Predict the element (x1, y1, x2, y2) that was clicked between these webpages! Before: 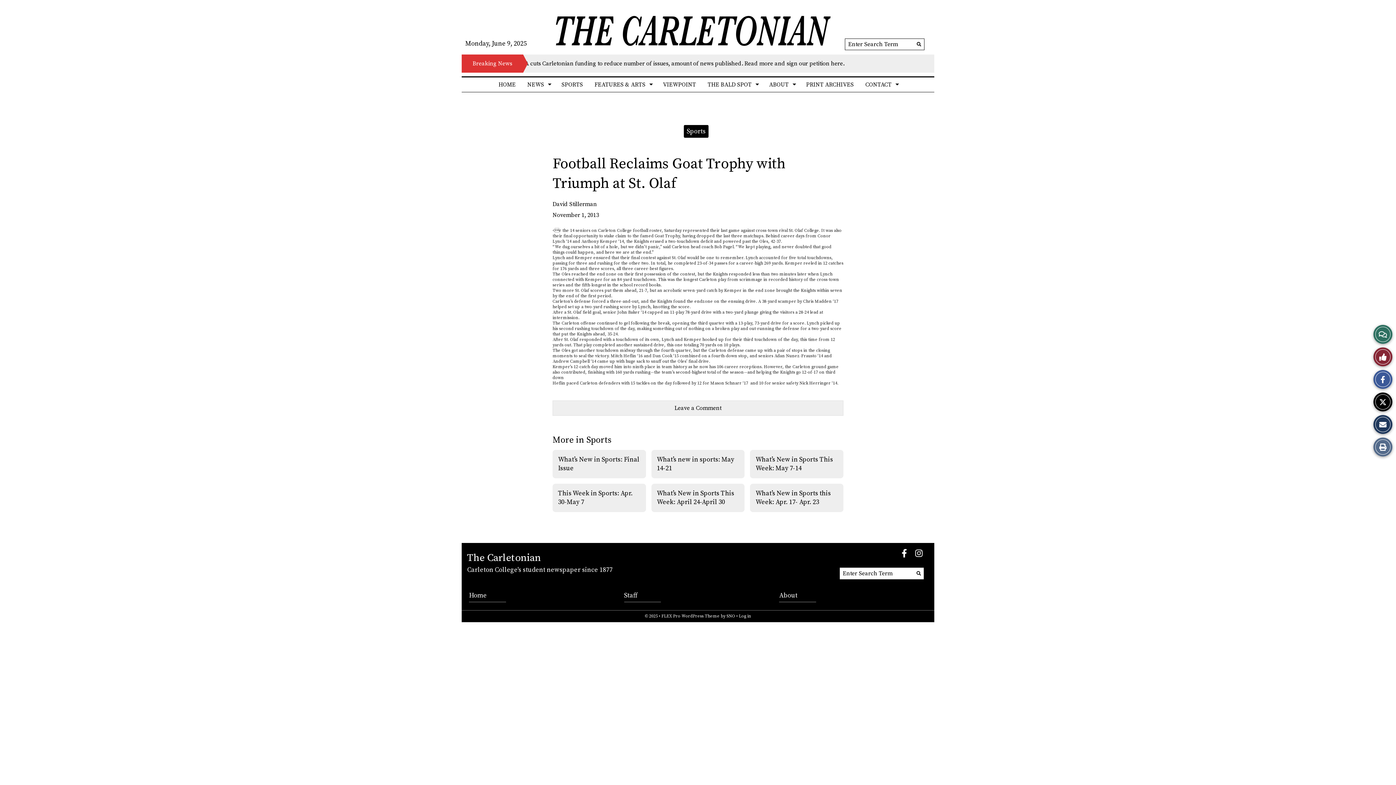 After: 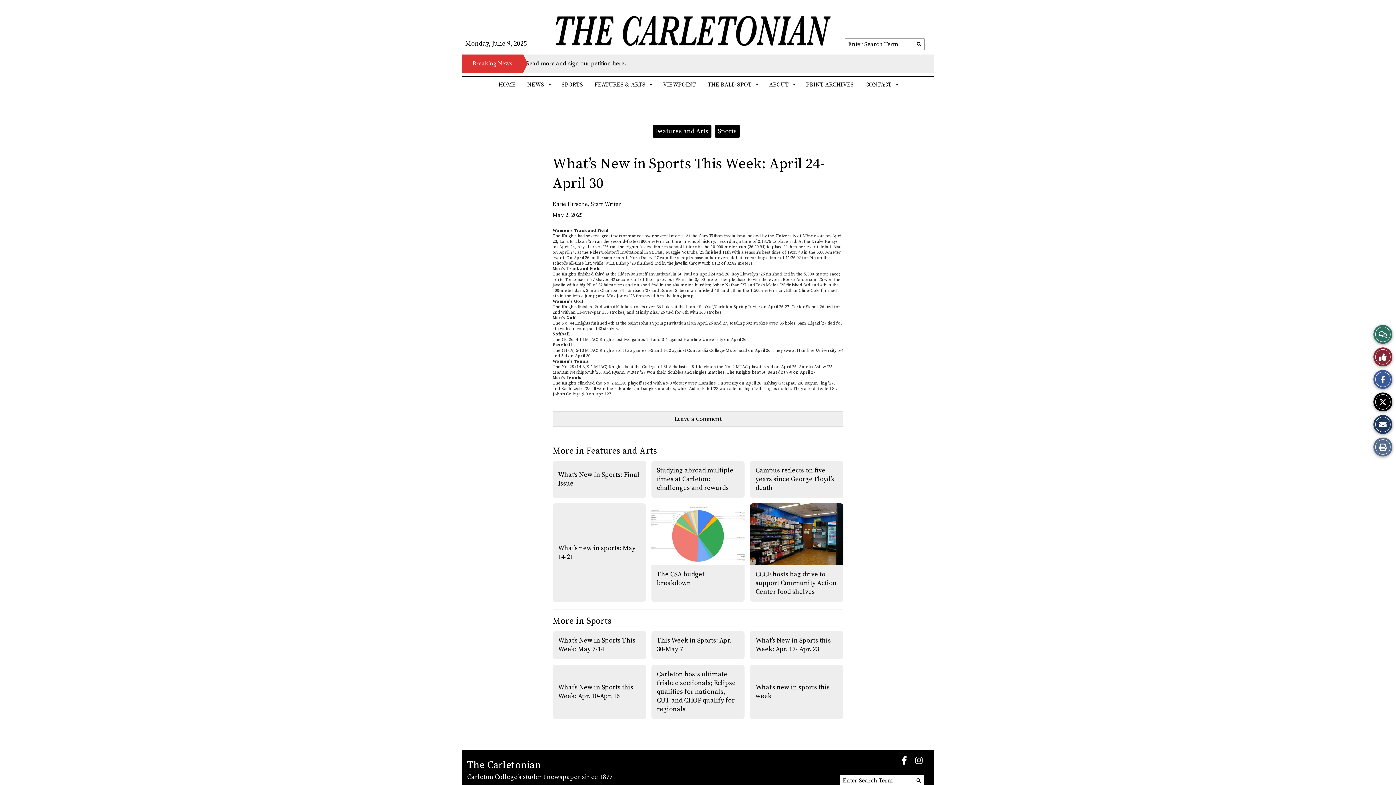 Action: bbox: (656, 489, 734, 506) label: What’s New in Sports This Week: April 24-April 30